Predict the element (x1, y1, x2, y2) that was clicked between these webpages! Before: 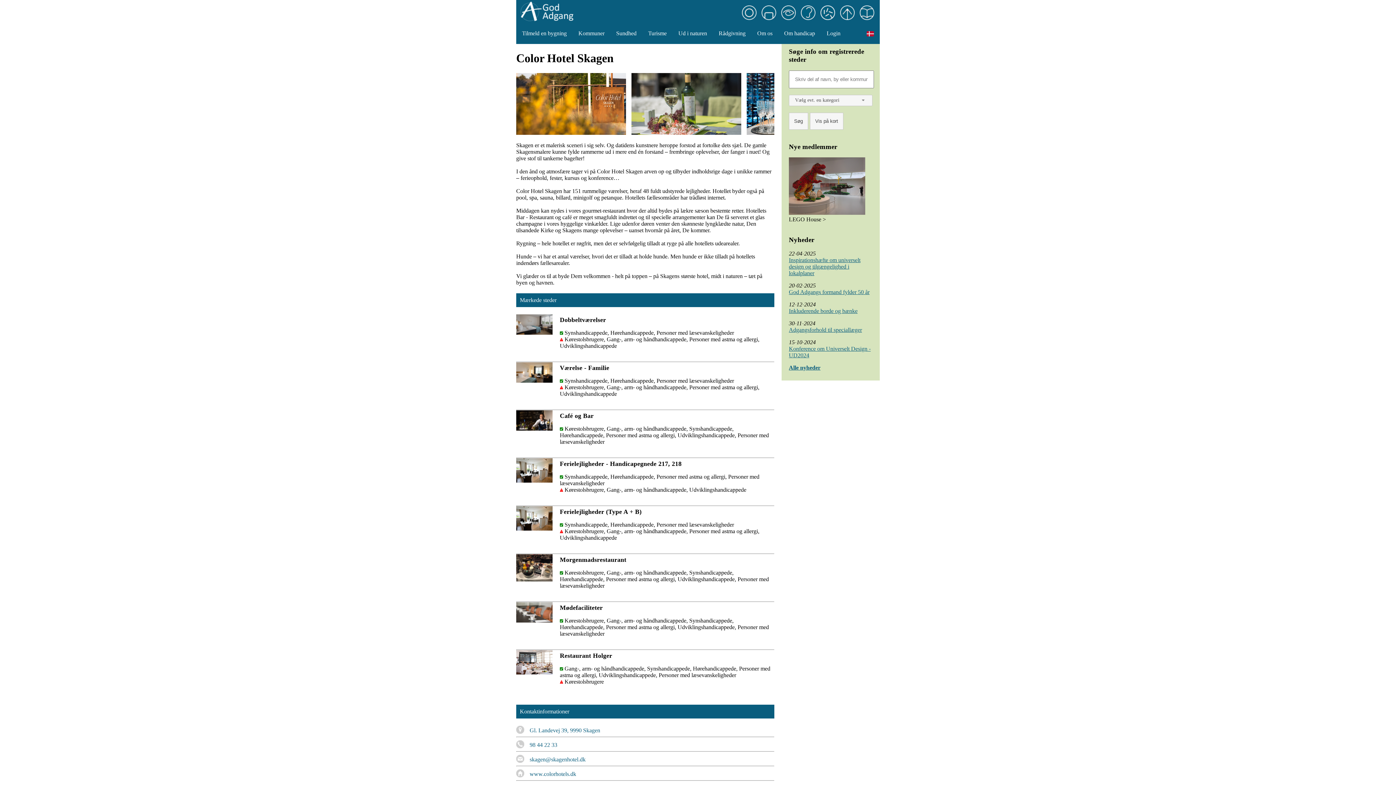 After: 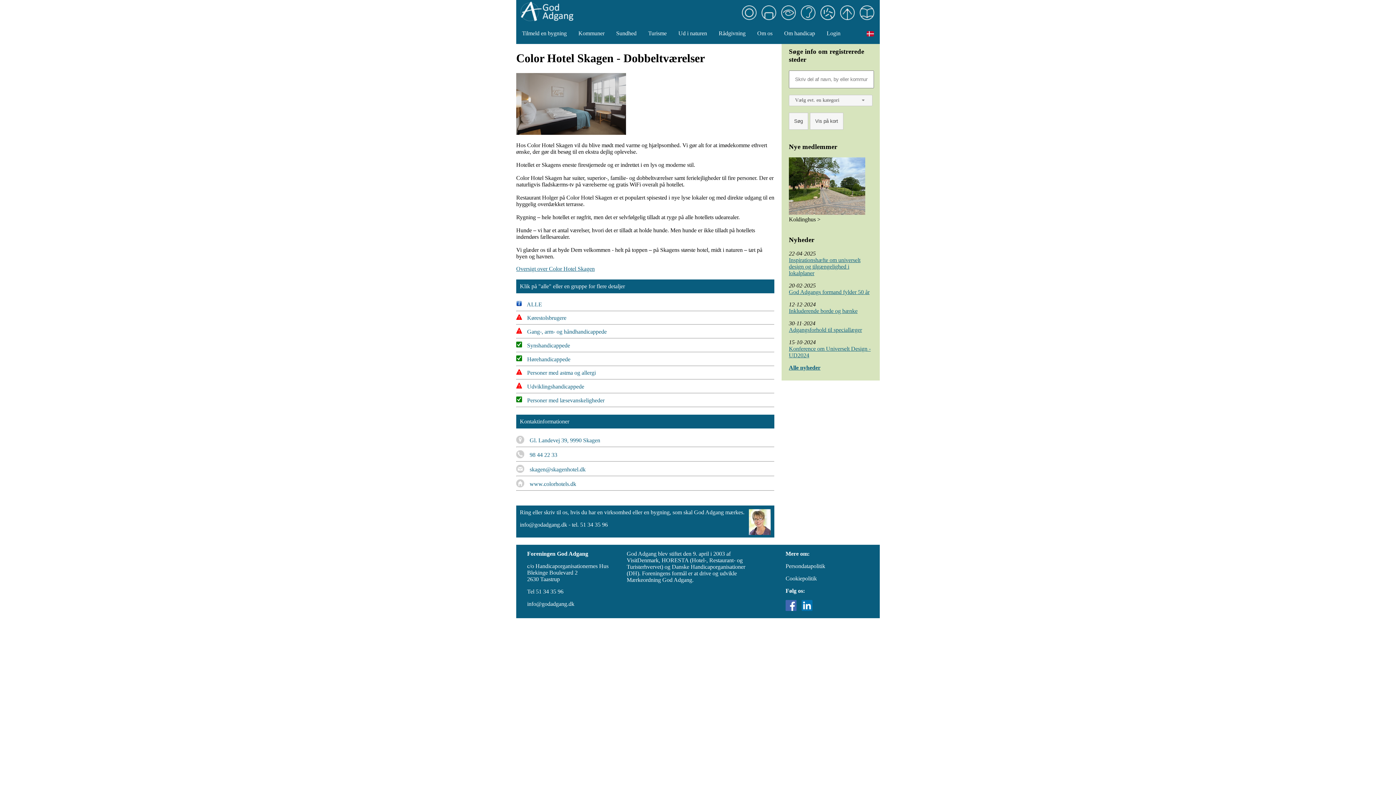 Action: bbox: (560, 316, 606, 323) label: Dobbeltværelser